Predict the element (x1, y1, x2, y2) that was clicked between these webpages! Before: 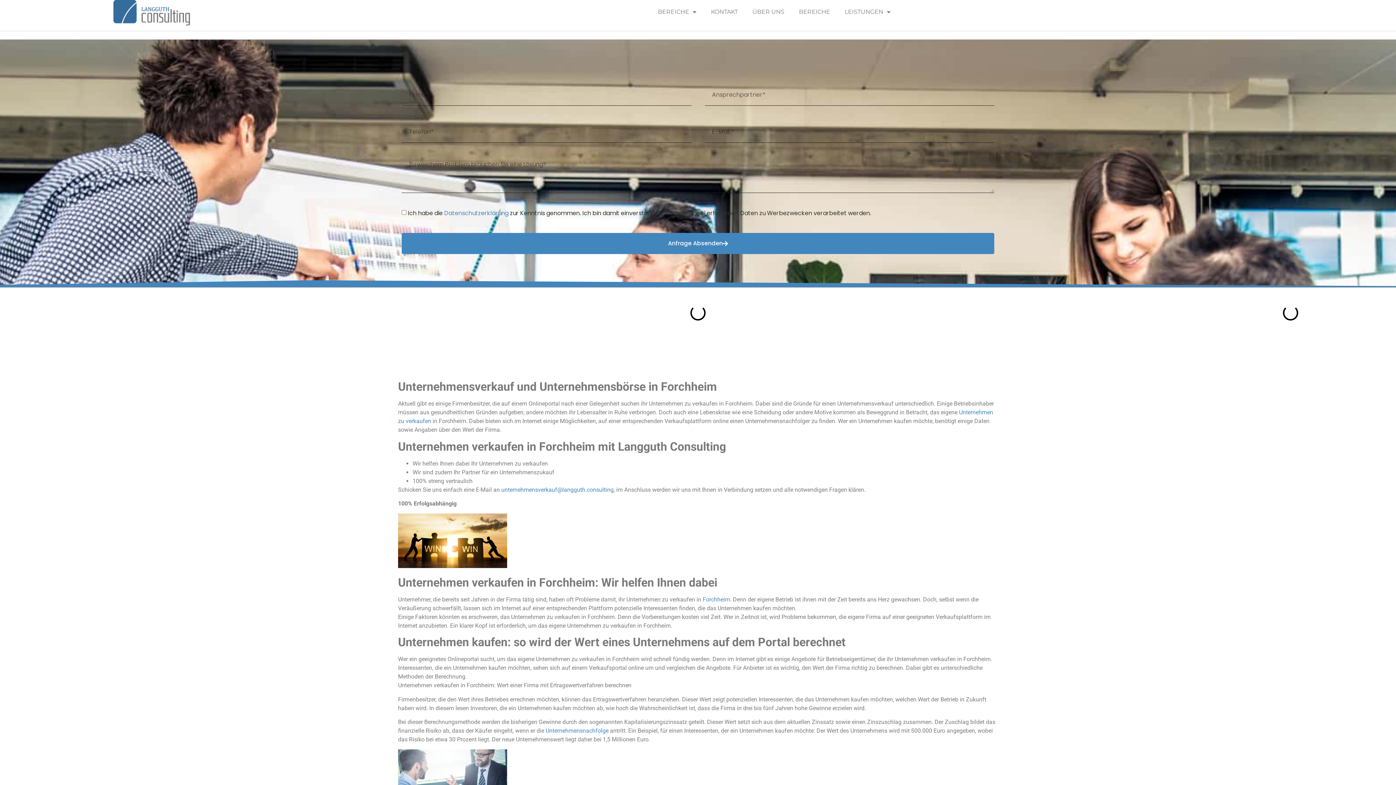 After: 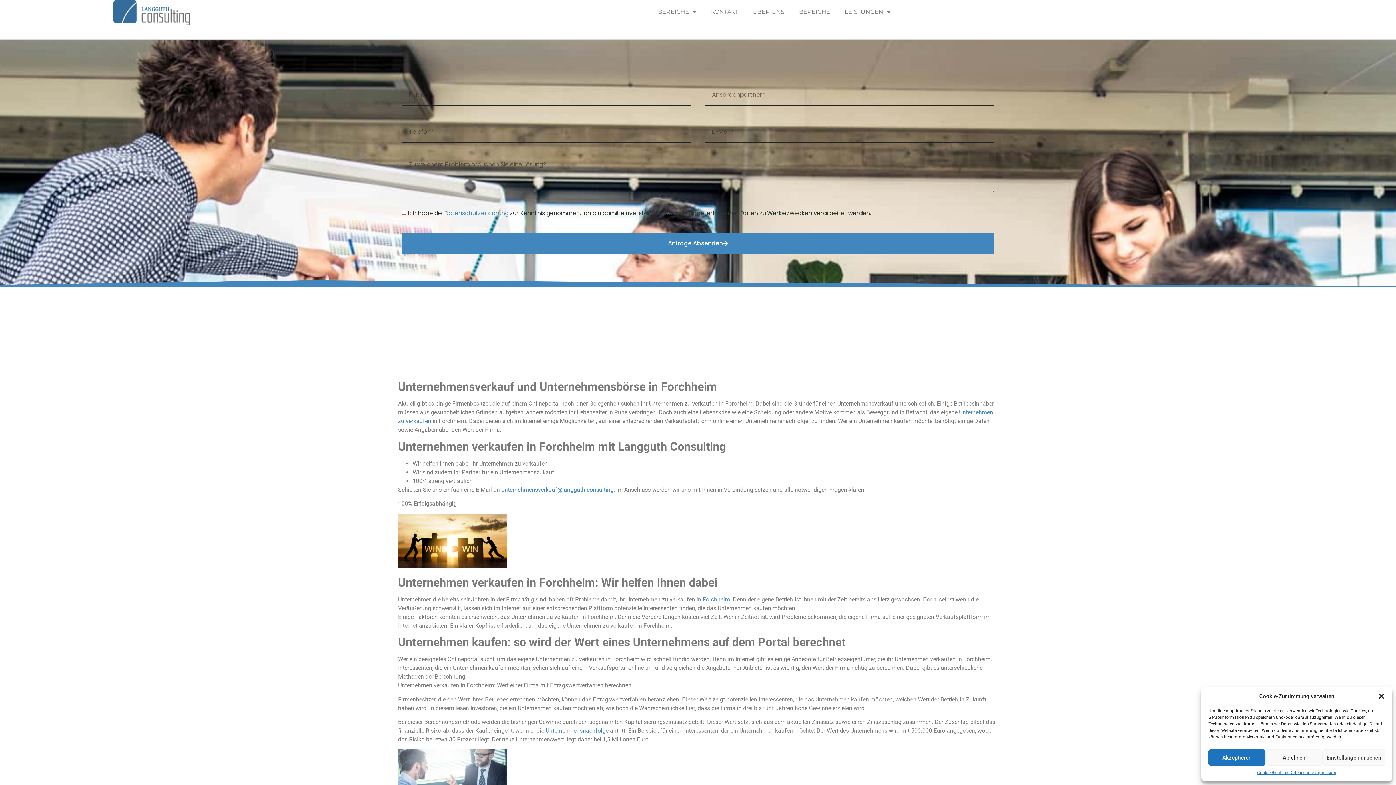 Action: label: unternehmensverkauf@langguth.consulting bbox: (501, 486, 613, 493)